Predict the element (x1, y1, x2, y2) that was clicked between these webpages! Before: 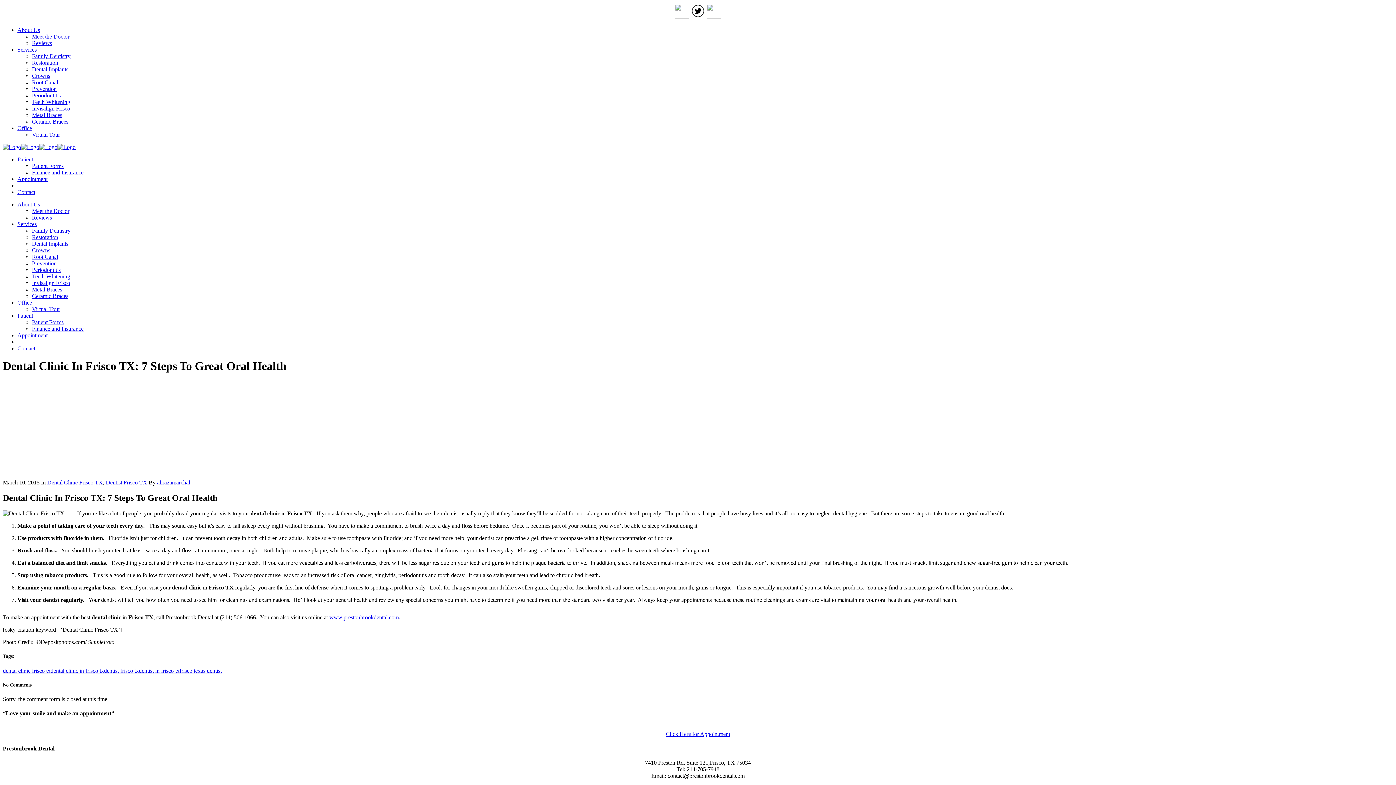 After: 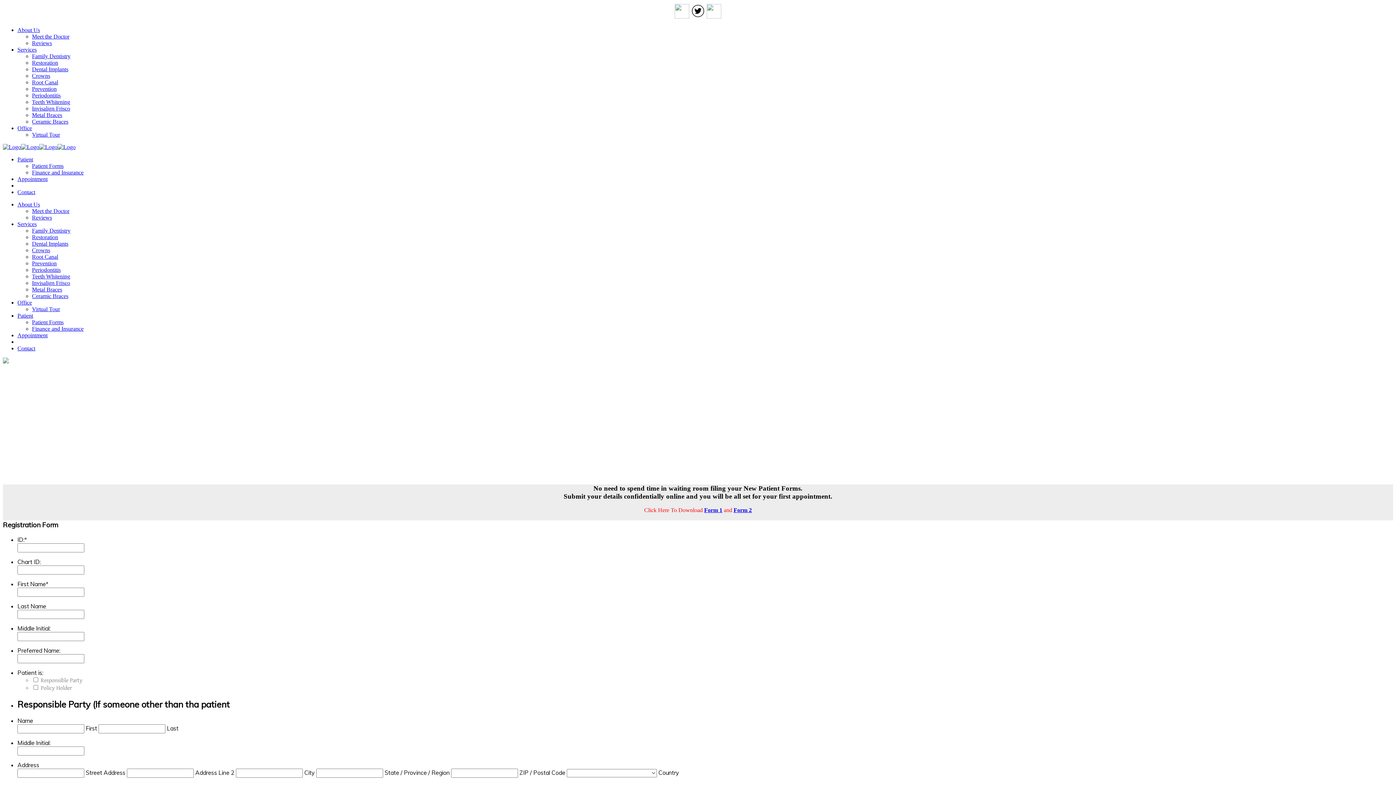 Action: label: Patient Forms bbox: (32, 162, 63, 169)